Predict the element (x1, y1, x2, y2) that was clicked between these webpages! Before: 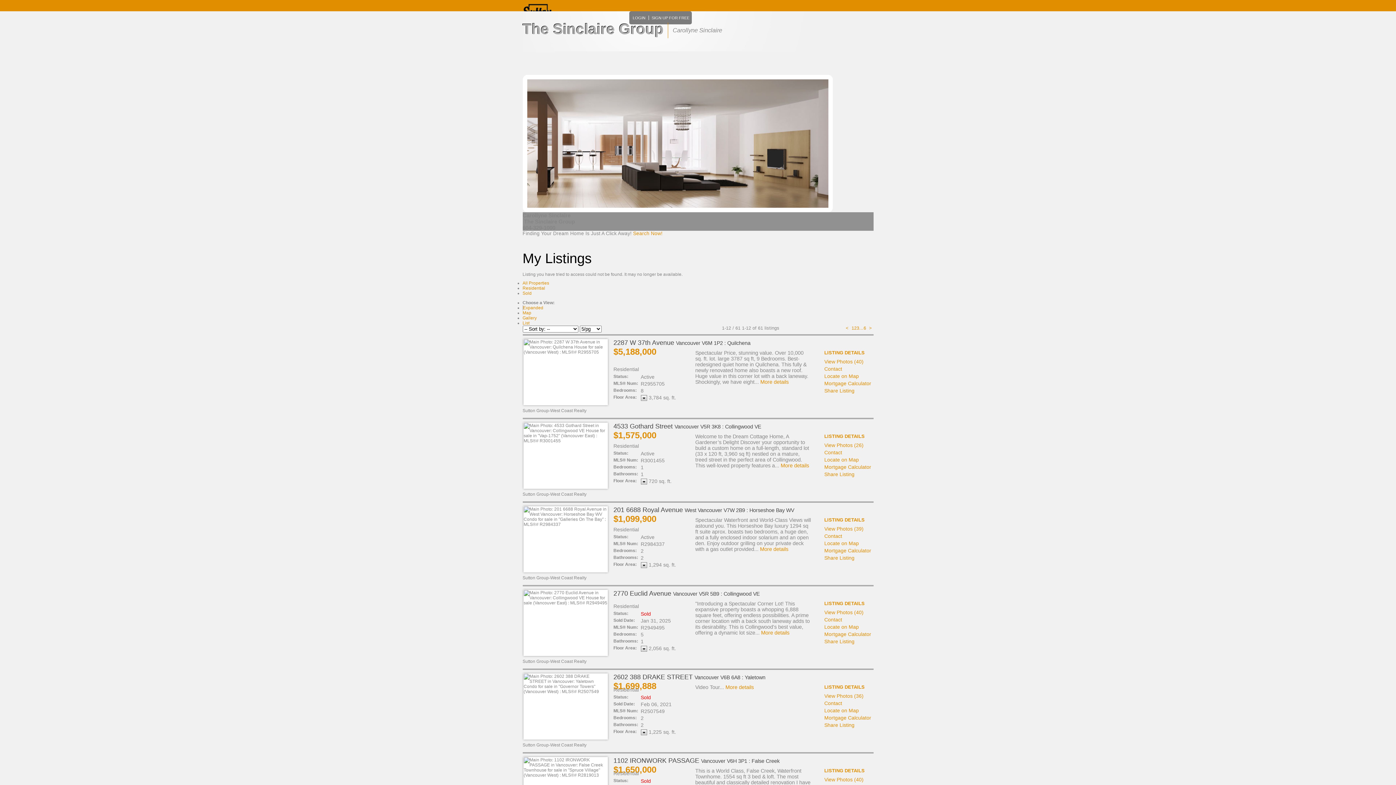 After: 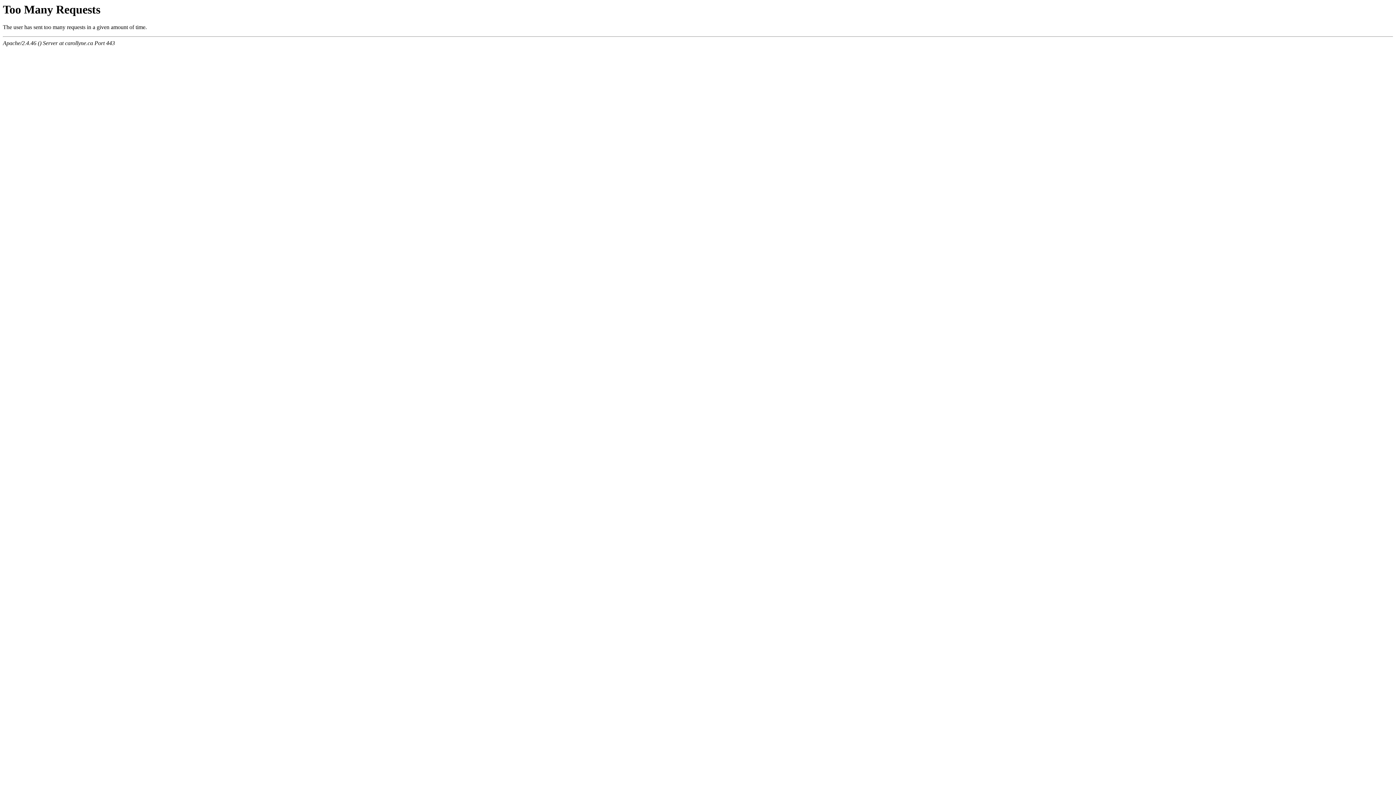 Action: bbox: (824, 722, 854, 728) label: Share Listing